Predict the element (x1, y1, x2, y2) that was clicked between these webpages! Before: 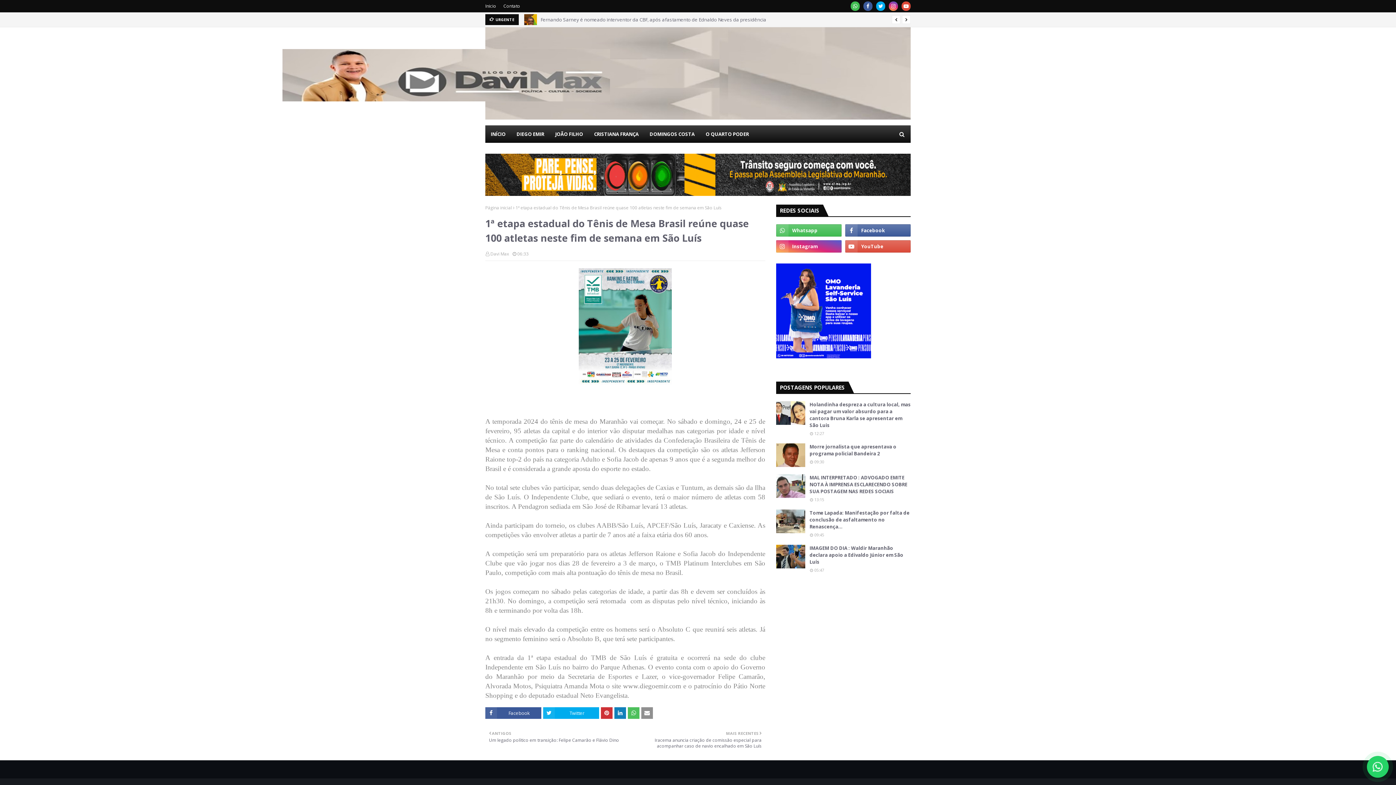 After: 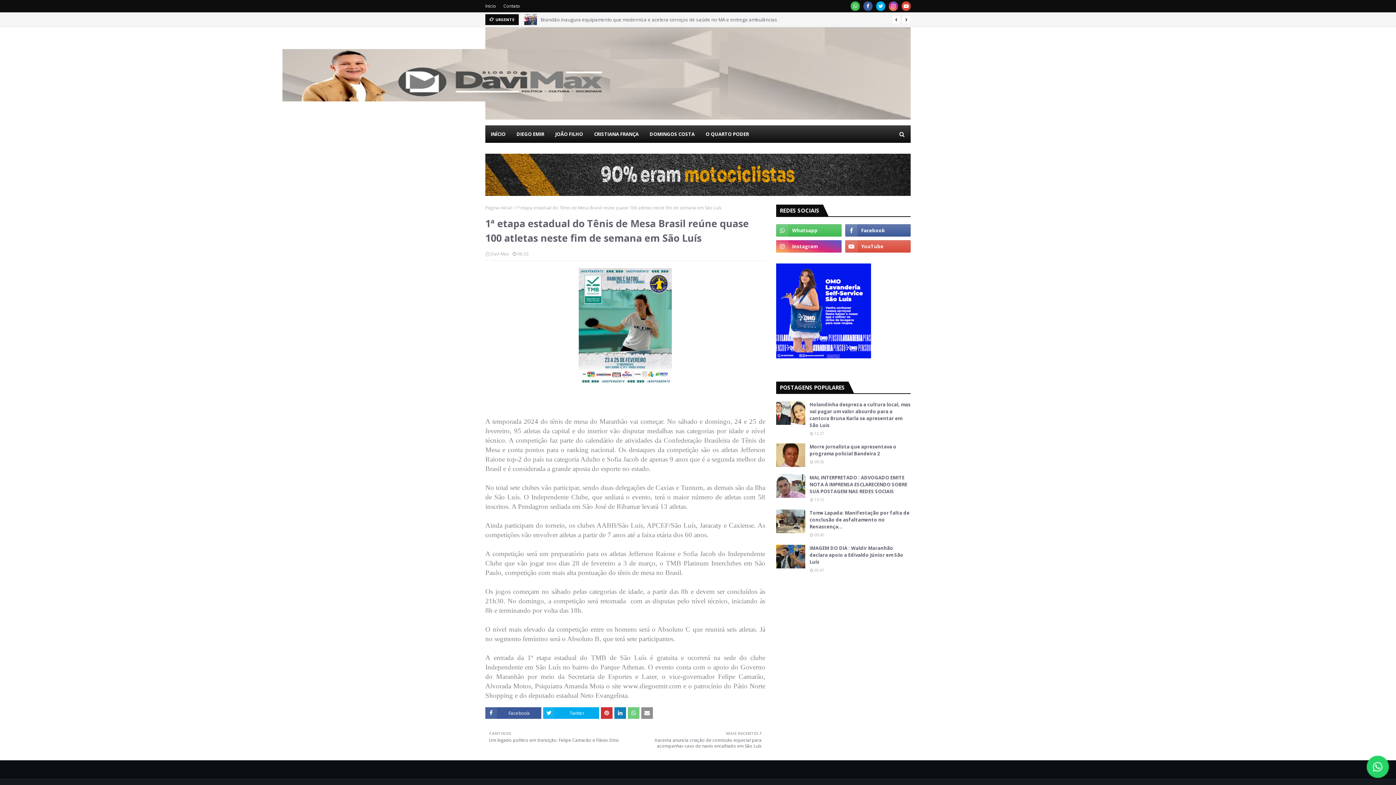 Action: bbox: (628, 707, 639, 719)